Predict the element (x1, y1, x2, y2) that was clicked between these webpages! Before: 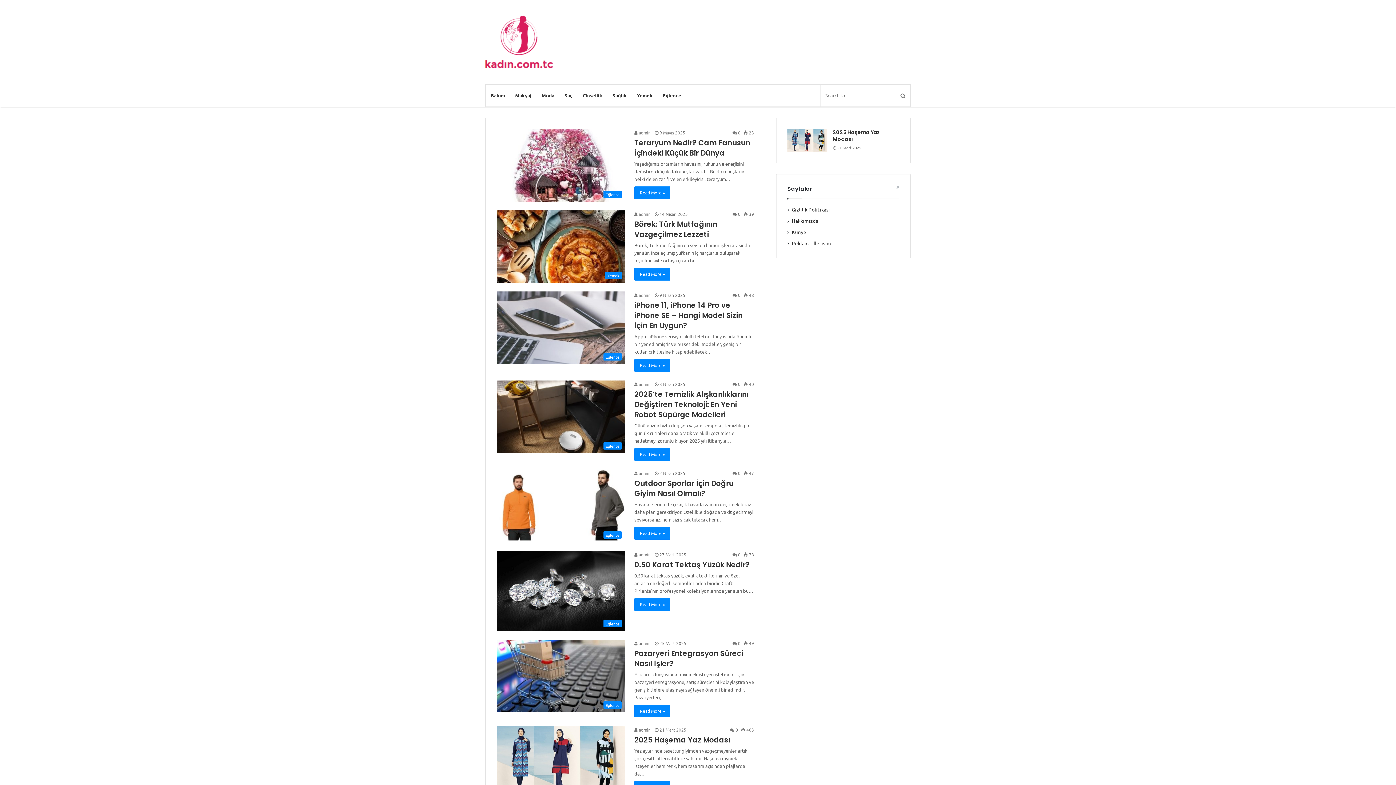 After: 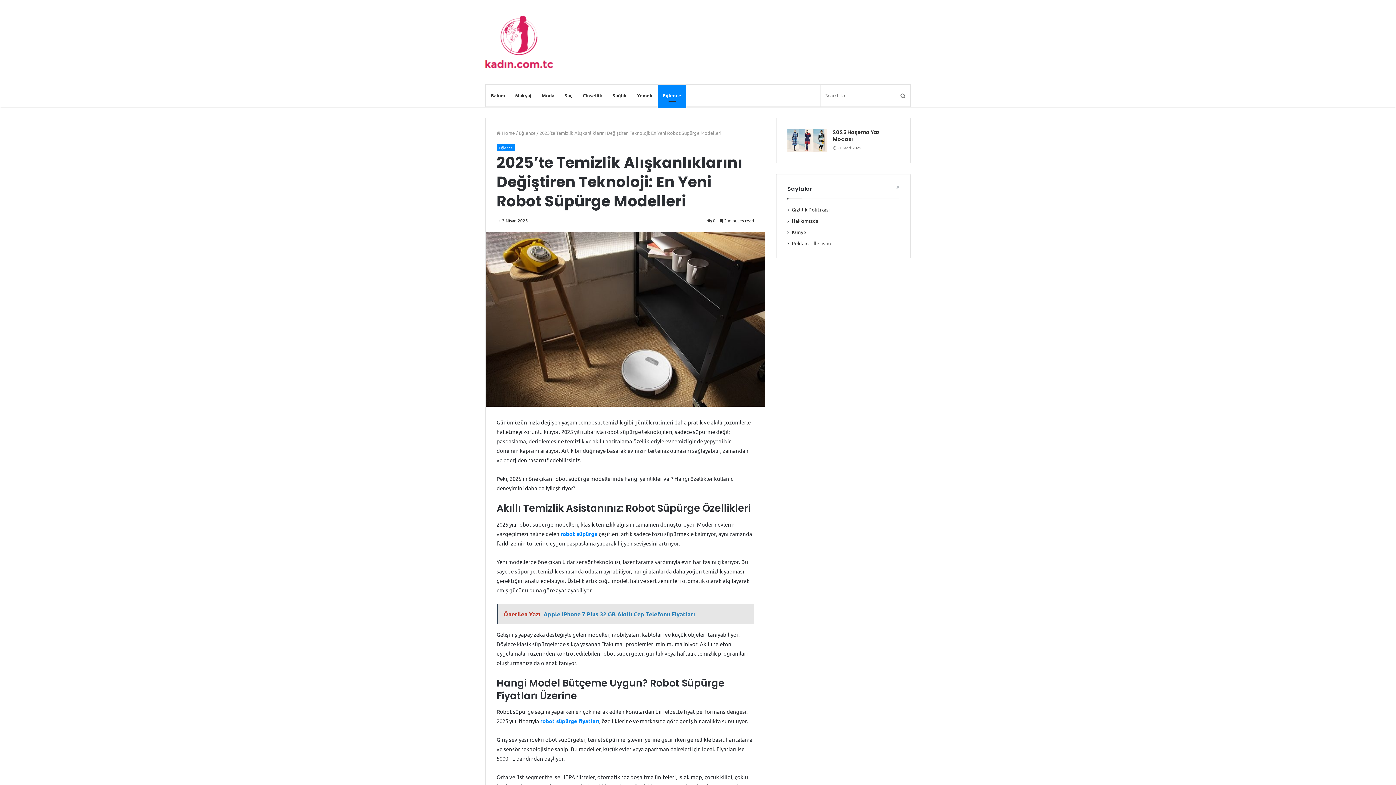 Action: label: Read More » bbox: (634, 448, 670, 461)